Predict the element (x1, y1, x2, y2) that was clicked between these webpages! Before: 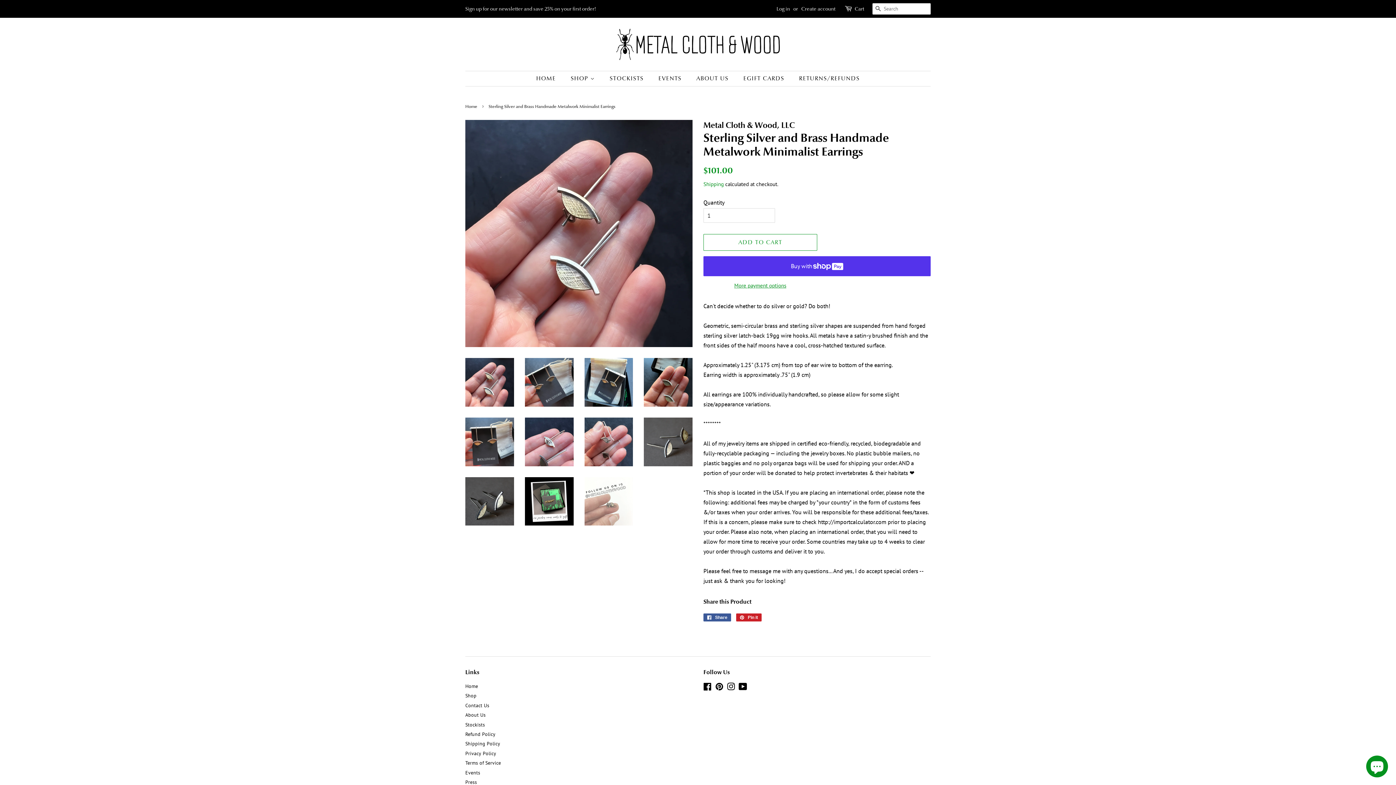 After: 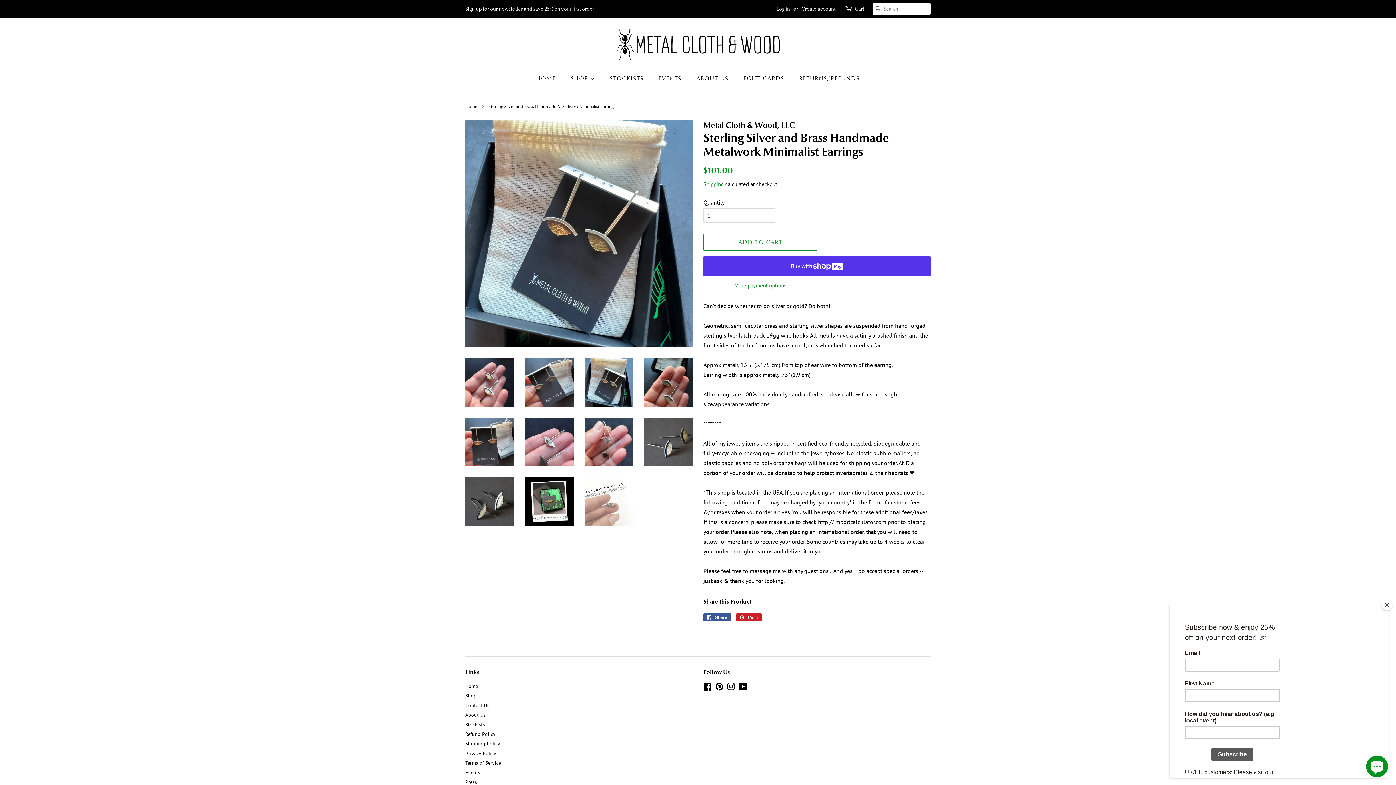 Action: bbox: (584, 358, 633, 406)